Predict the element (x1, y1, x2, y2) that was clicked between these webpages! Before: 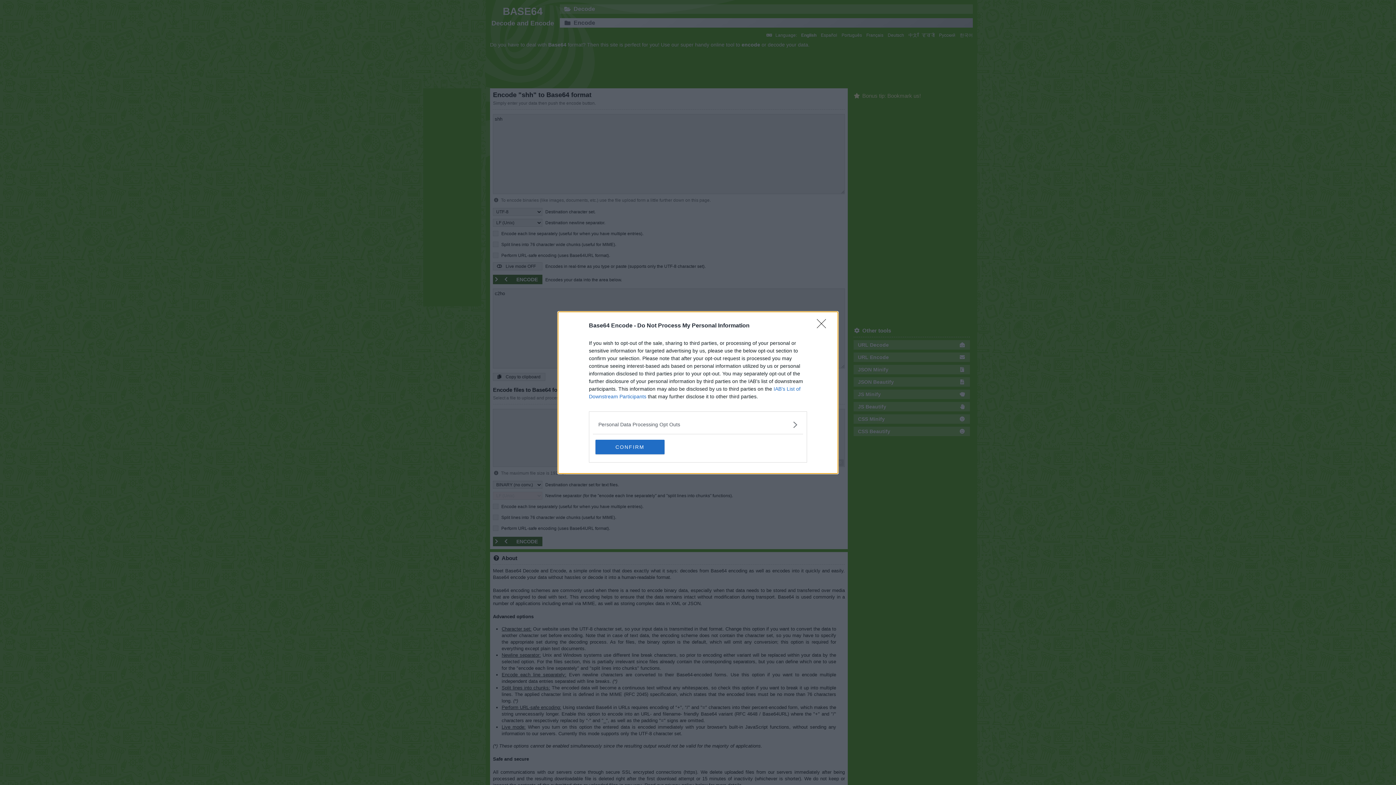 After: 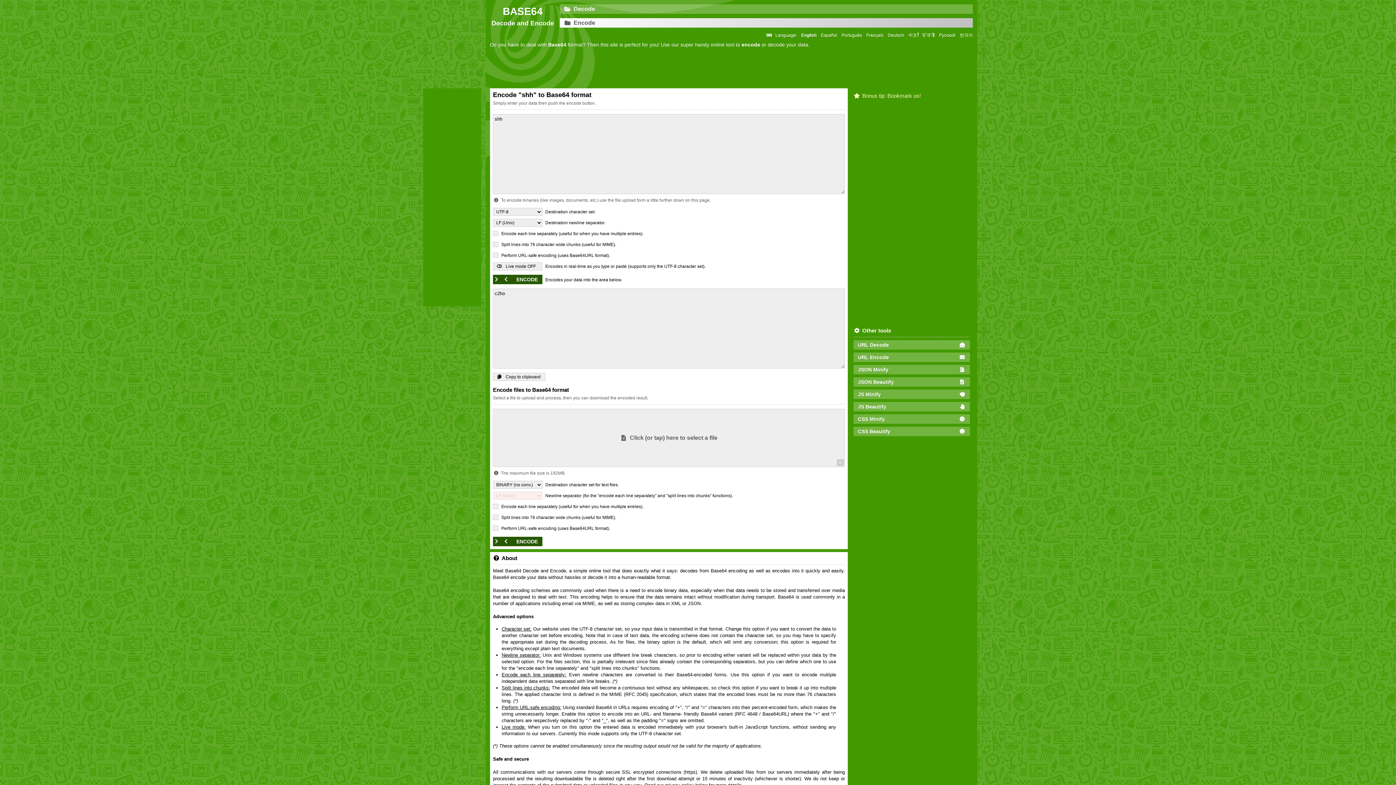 Action: label: CONFIRM bbox: (595, 439, 664, 454)